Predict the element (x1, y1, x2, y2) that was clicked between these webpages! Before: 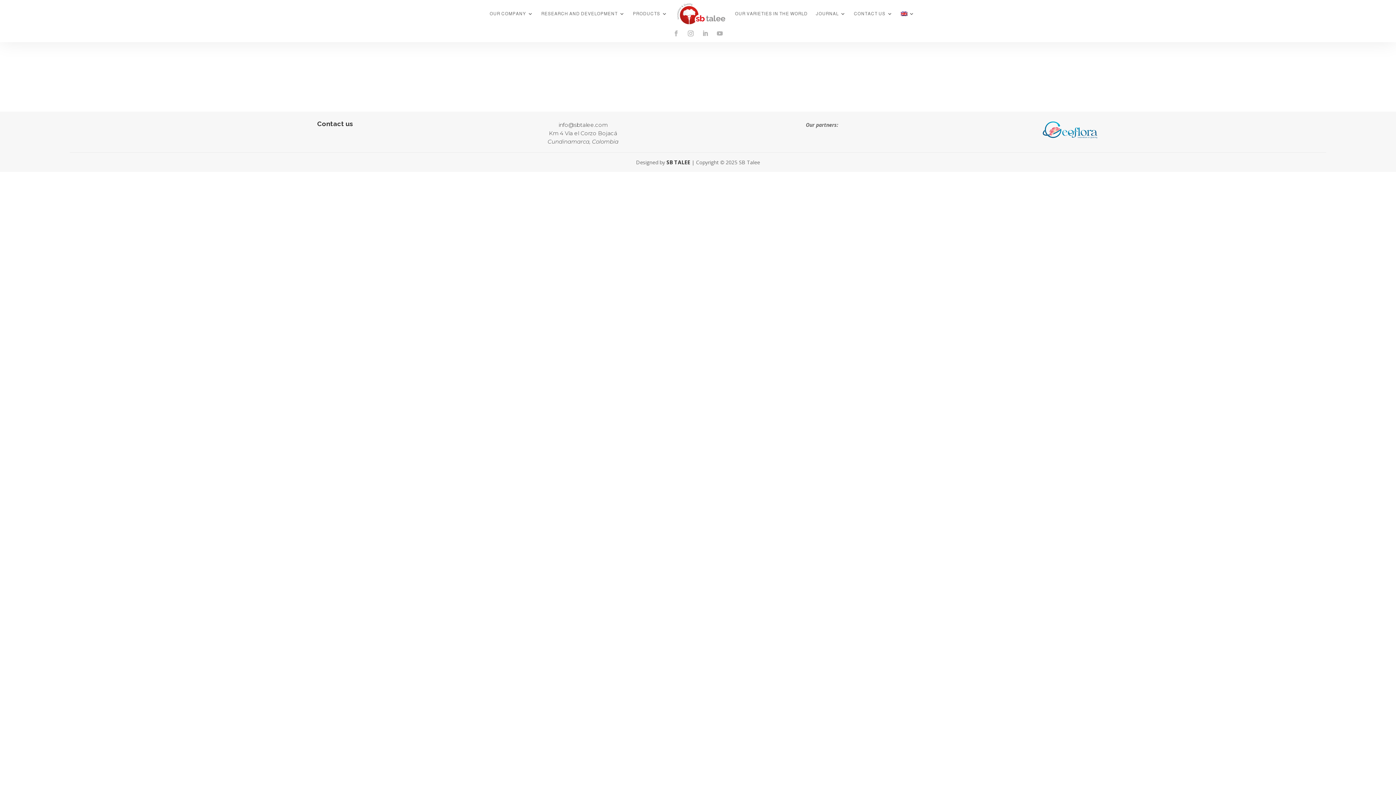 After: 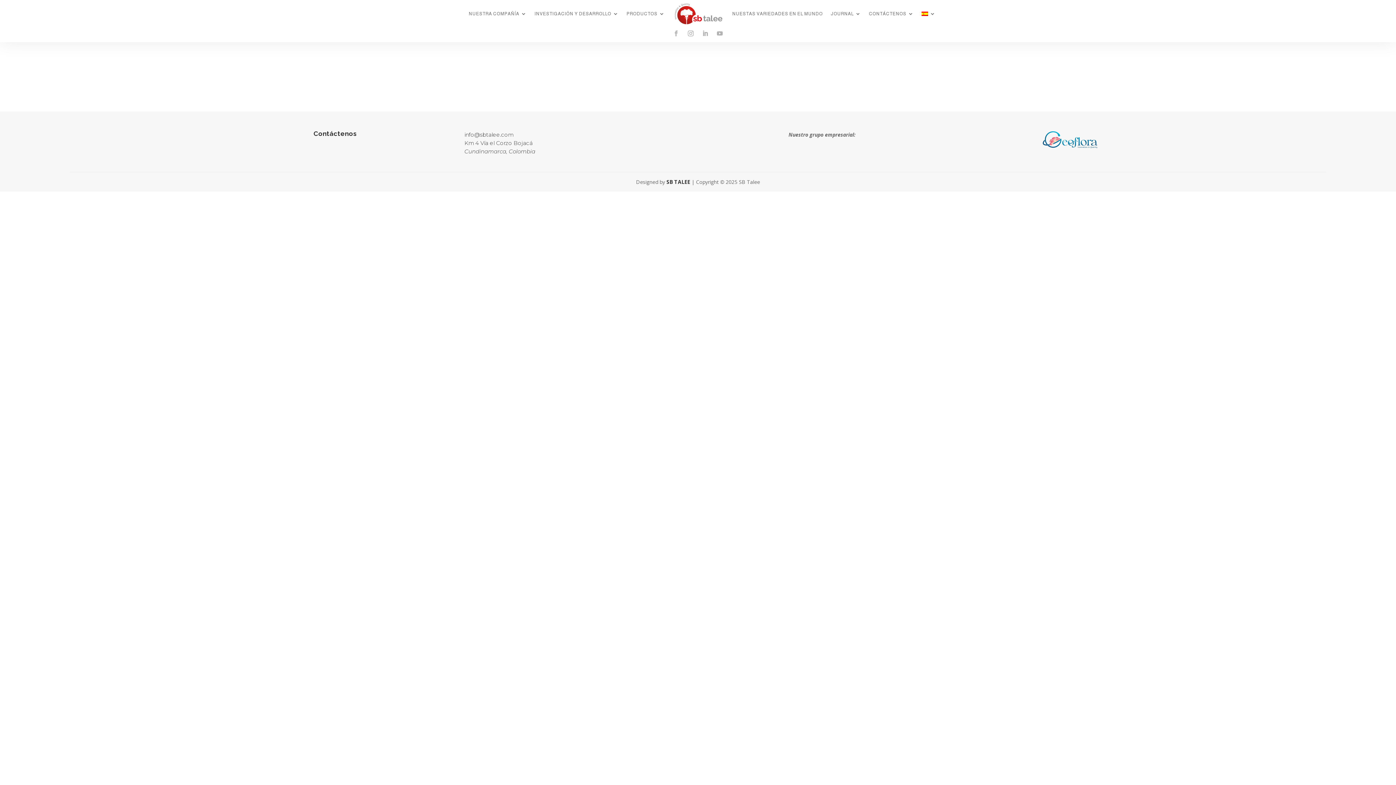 Action: label: Contact us bbox: (317, 120, 352, 127)